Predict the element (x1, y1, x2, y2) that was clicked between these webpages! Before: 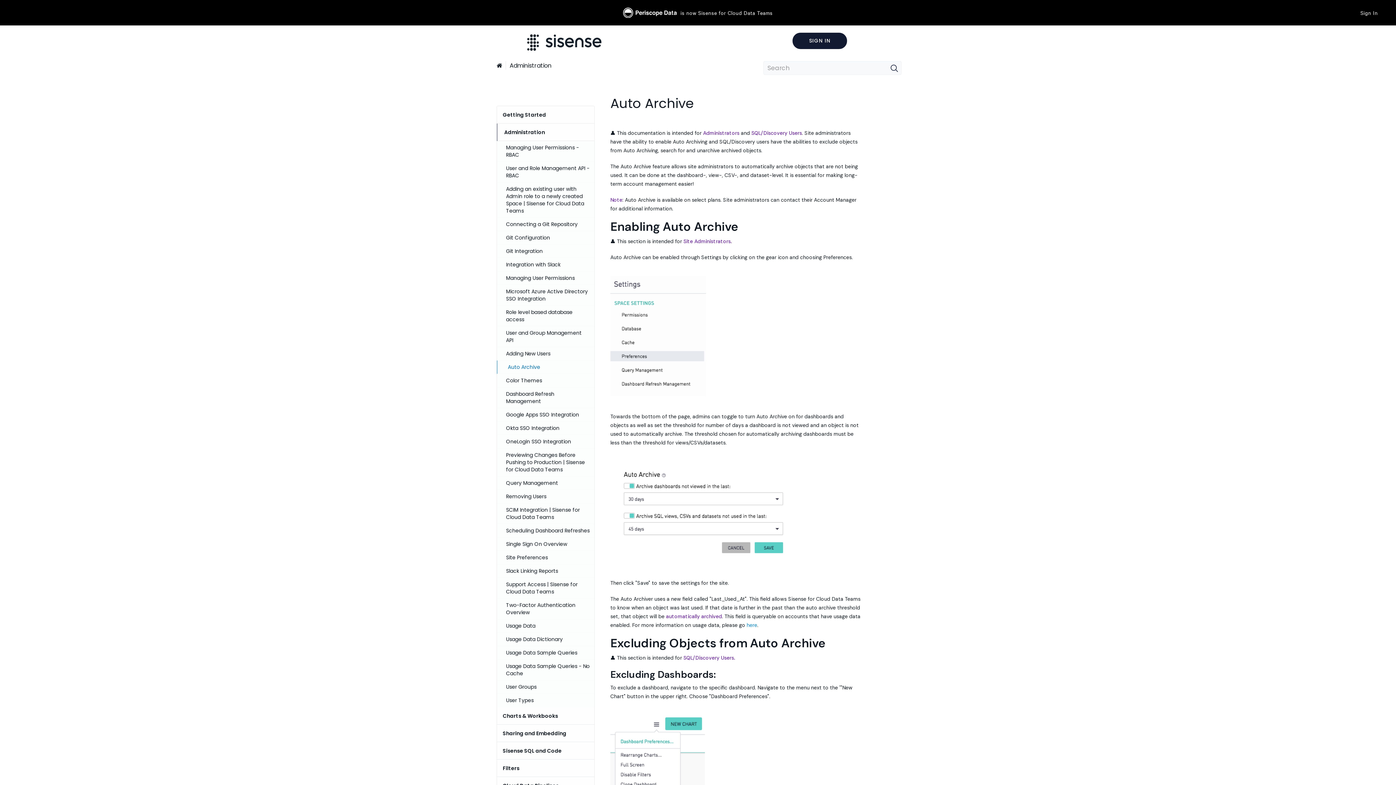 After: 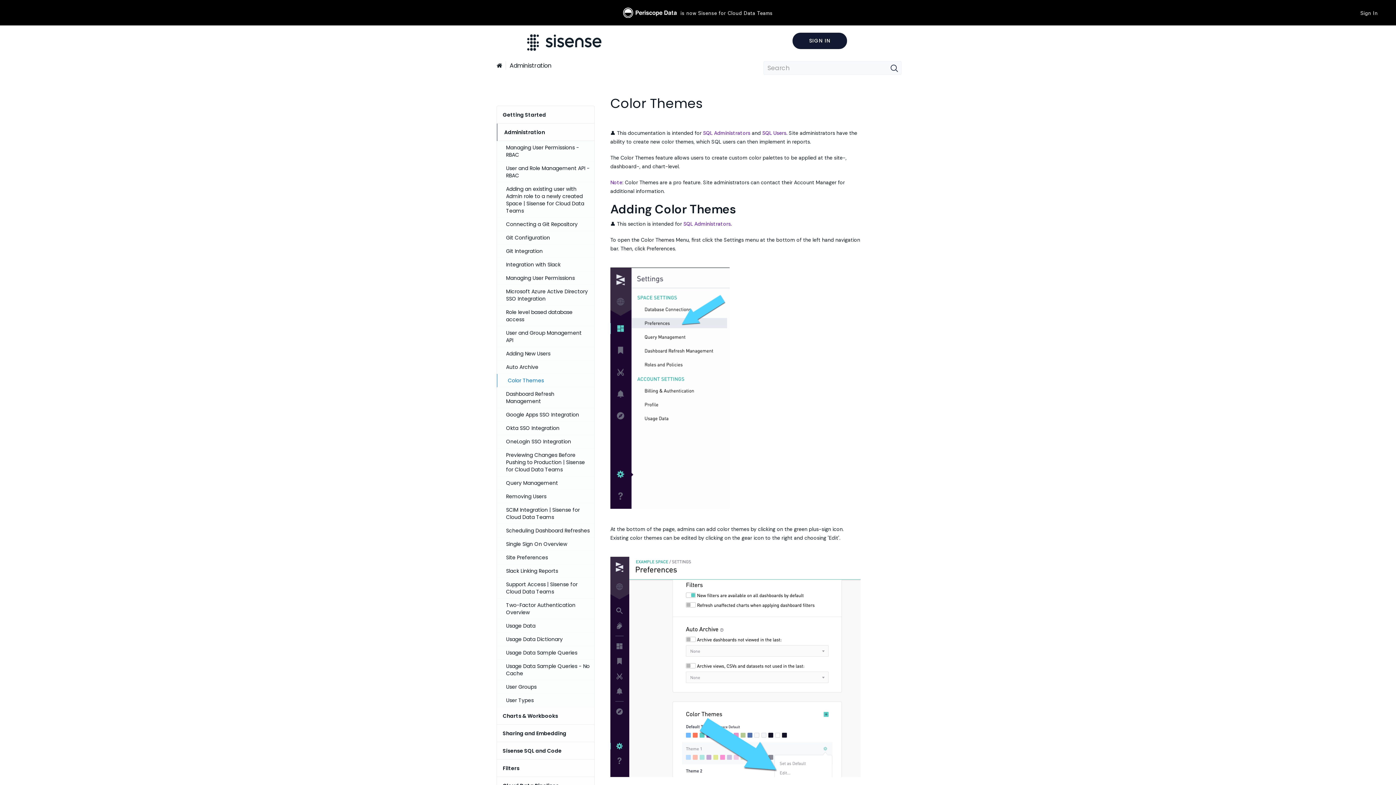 Action: bbox: (497, 374, 594, 387) label: Color Themes